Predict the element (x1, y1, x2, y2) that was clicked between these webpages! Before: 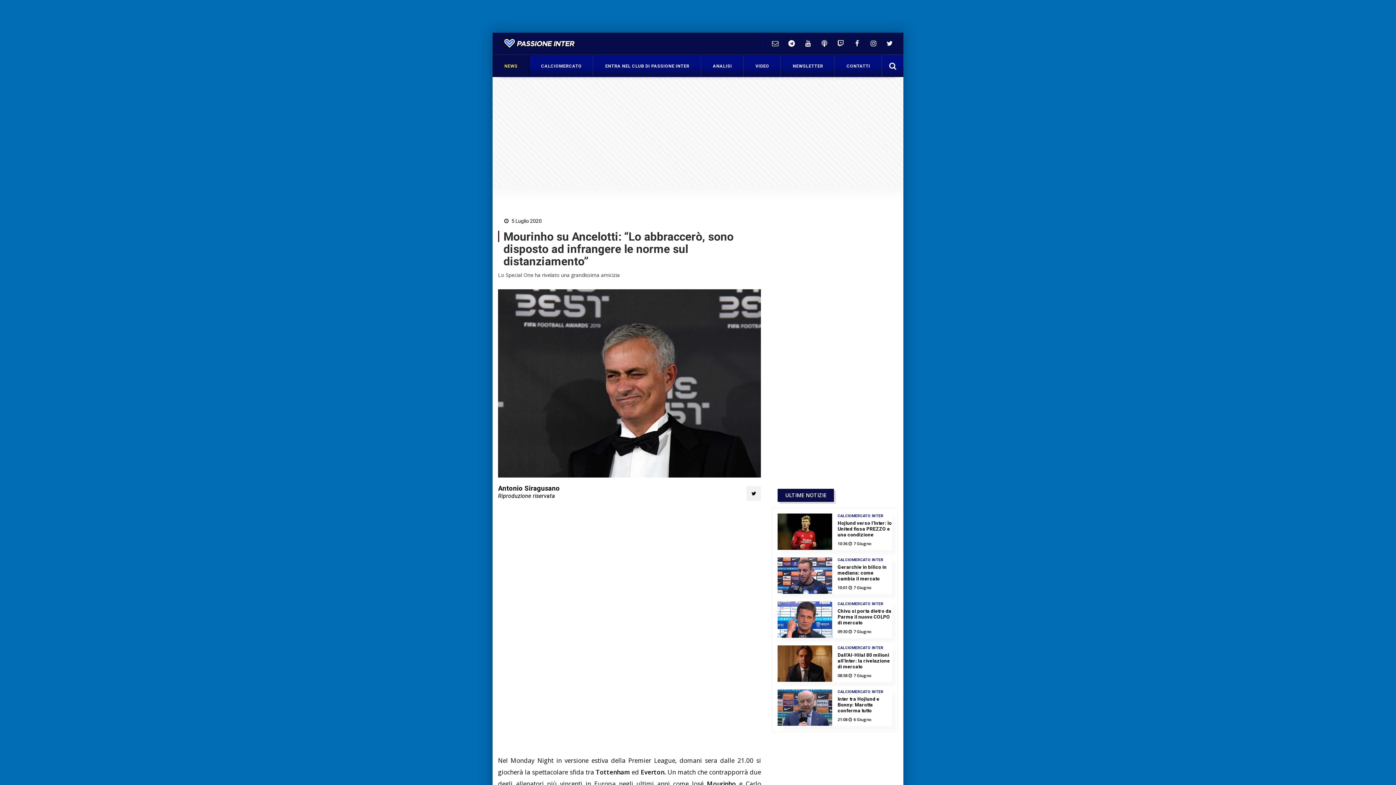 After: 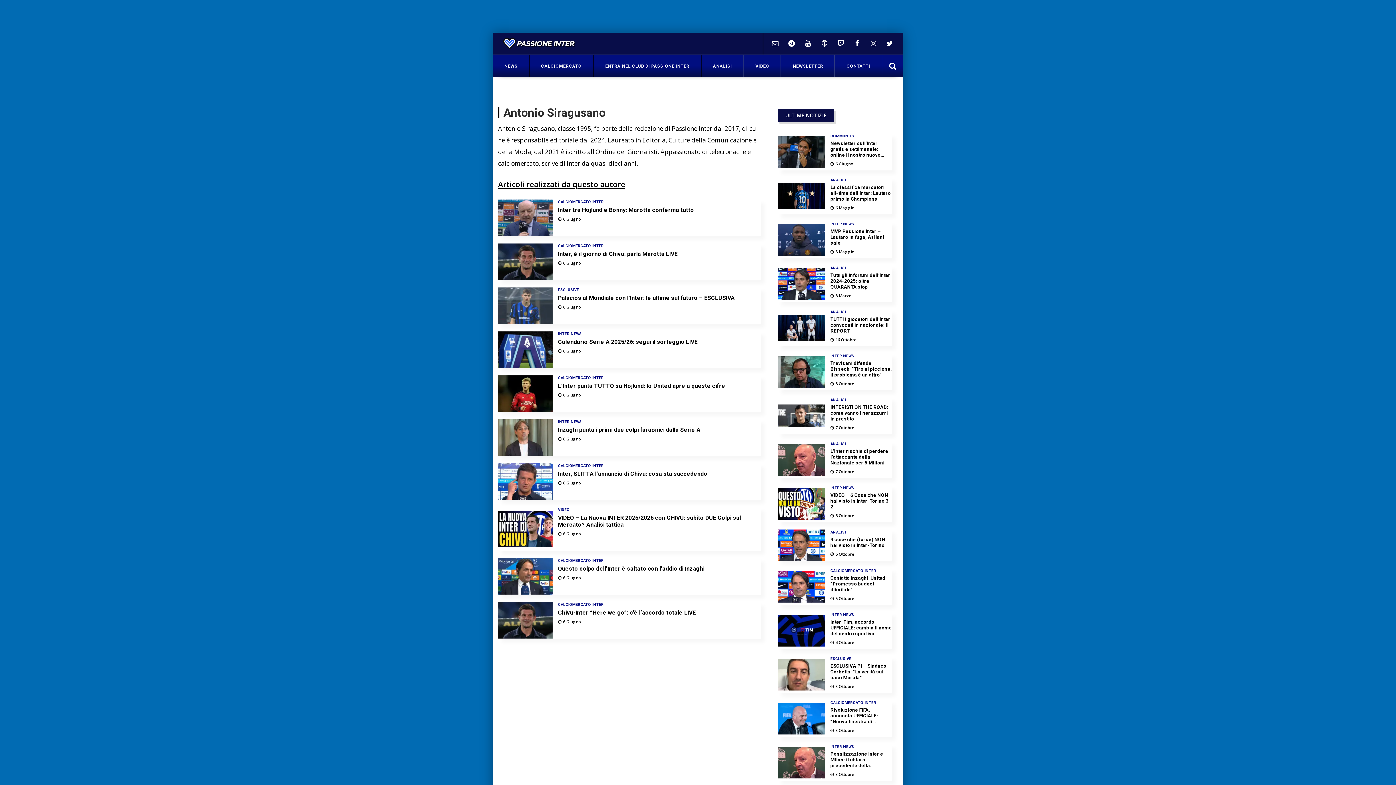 Action: bbox: (498, 484, 560, 499) label: Antonio Siragusano